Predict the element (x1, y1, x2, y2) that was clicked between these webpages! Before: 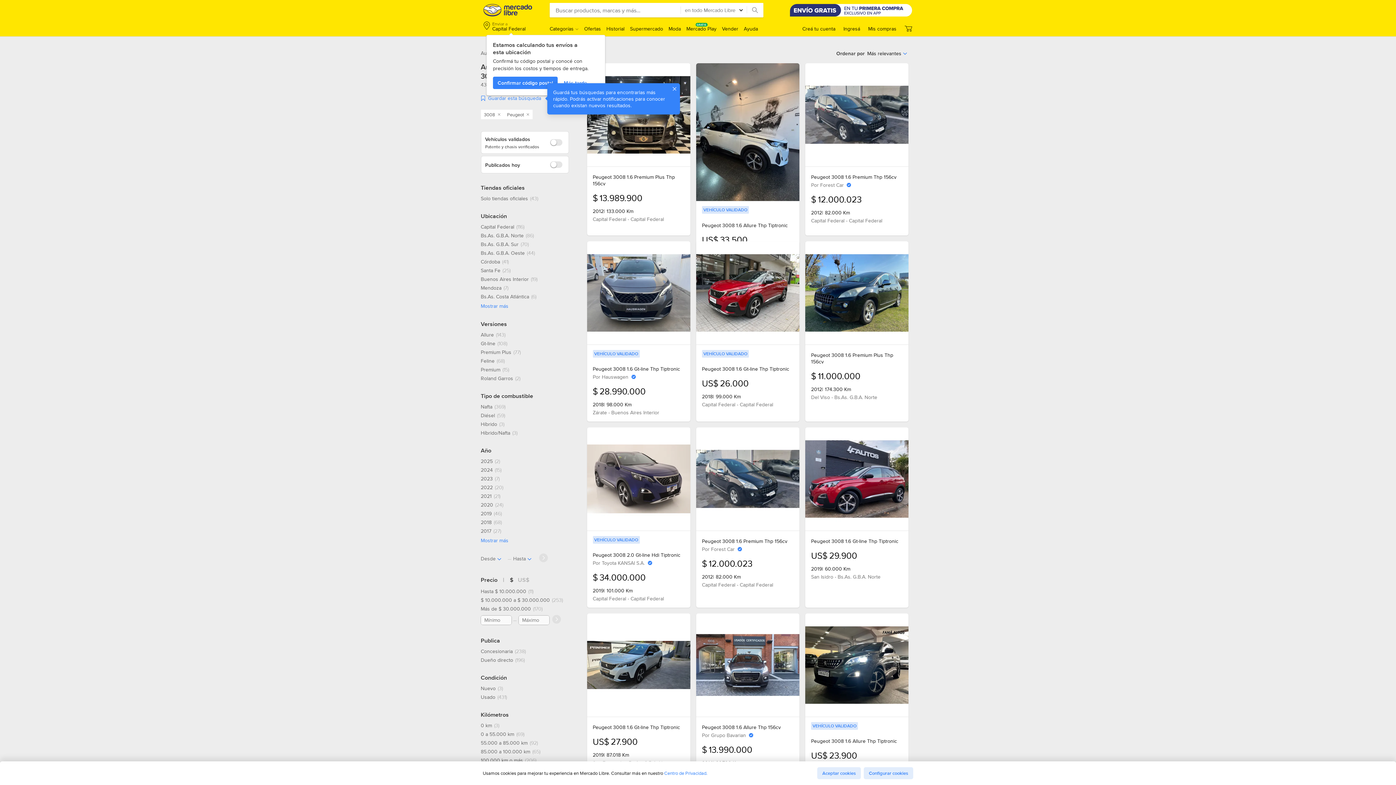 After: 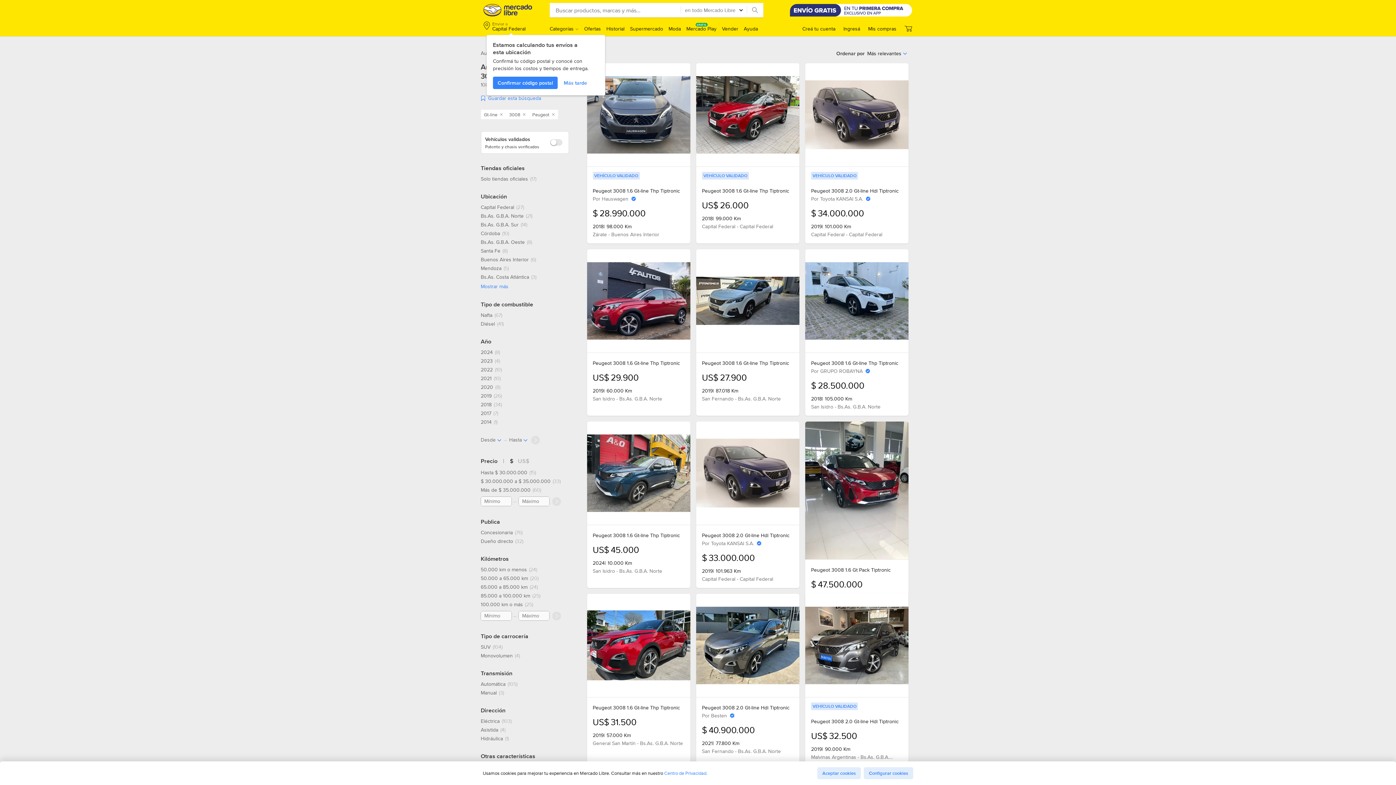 Action: bbox: (480, 340, 507, 346) label: Gt-line, 108 resultados